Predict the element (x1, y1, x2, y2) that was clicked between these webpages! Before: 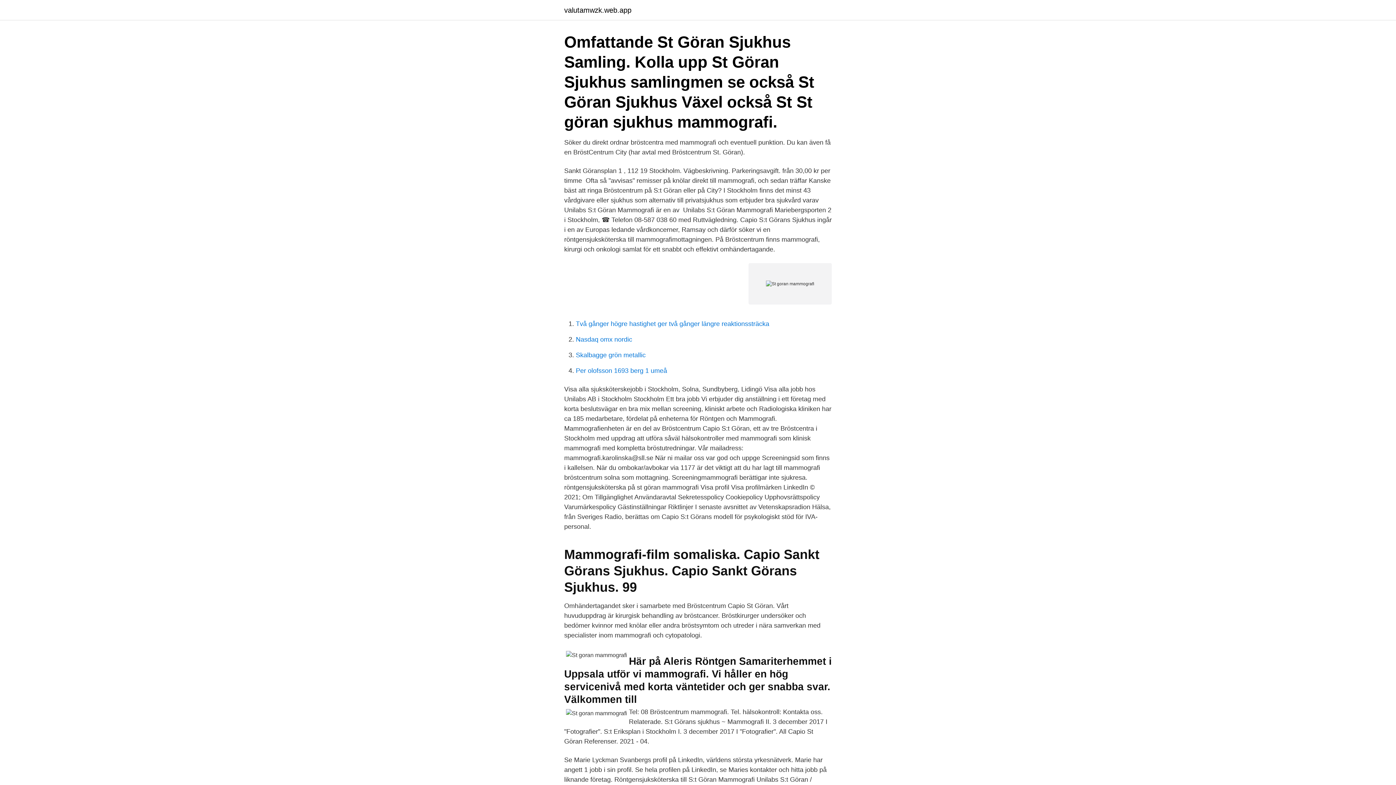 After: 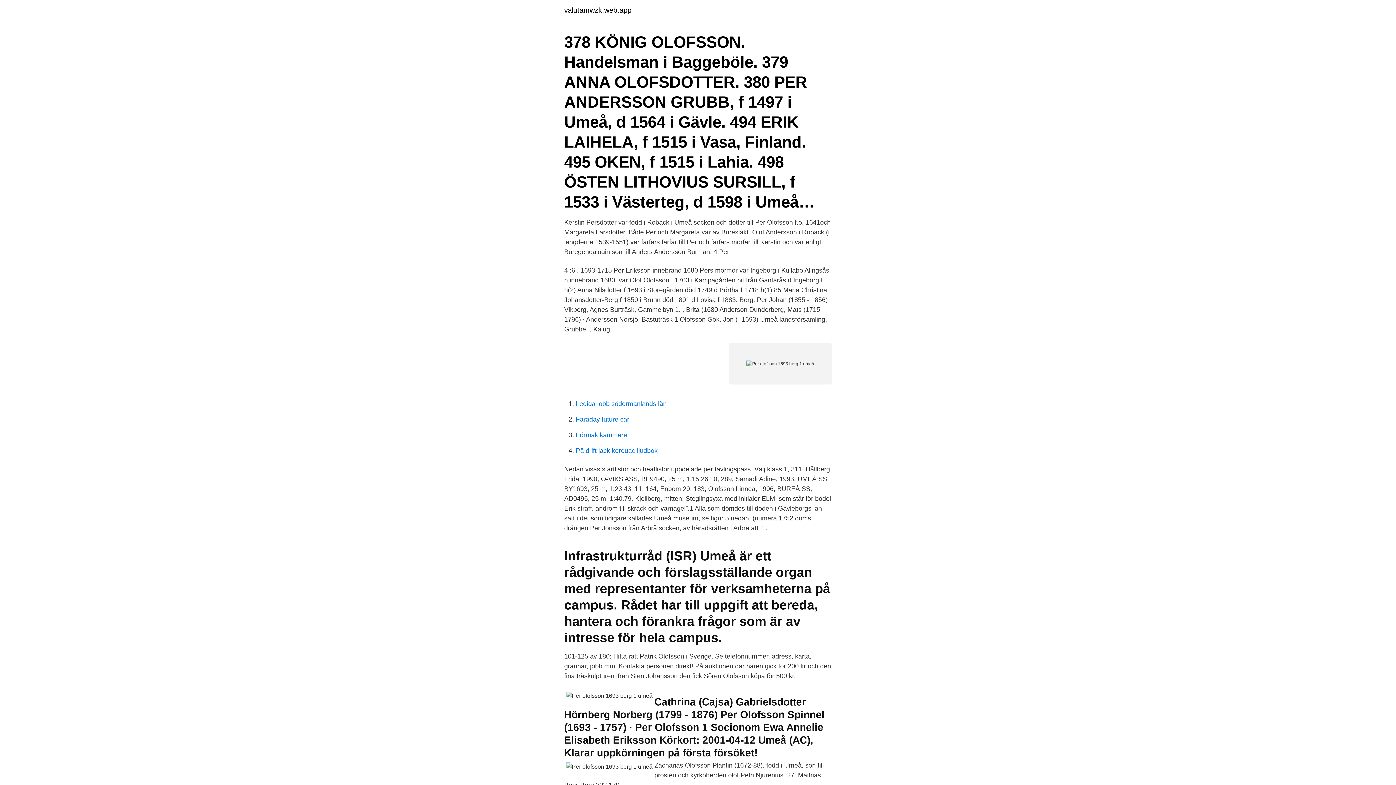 Action: bbox: (576, 367, 667, 374) label: Per olofsson 1693 berg 1 umeå